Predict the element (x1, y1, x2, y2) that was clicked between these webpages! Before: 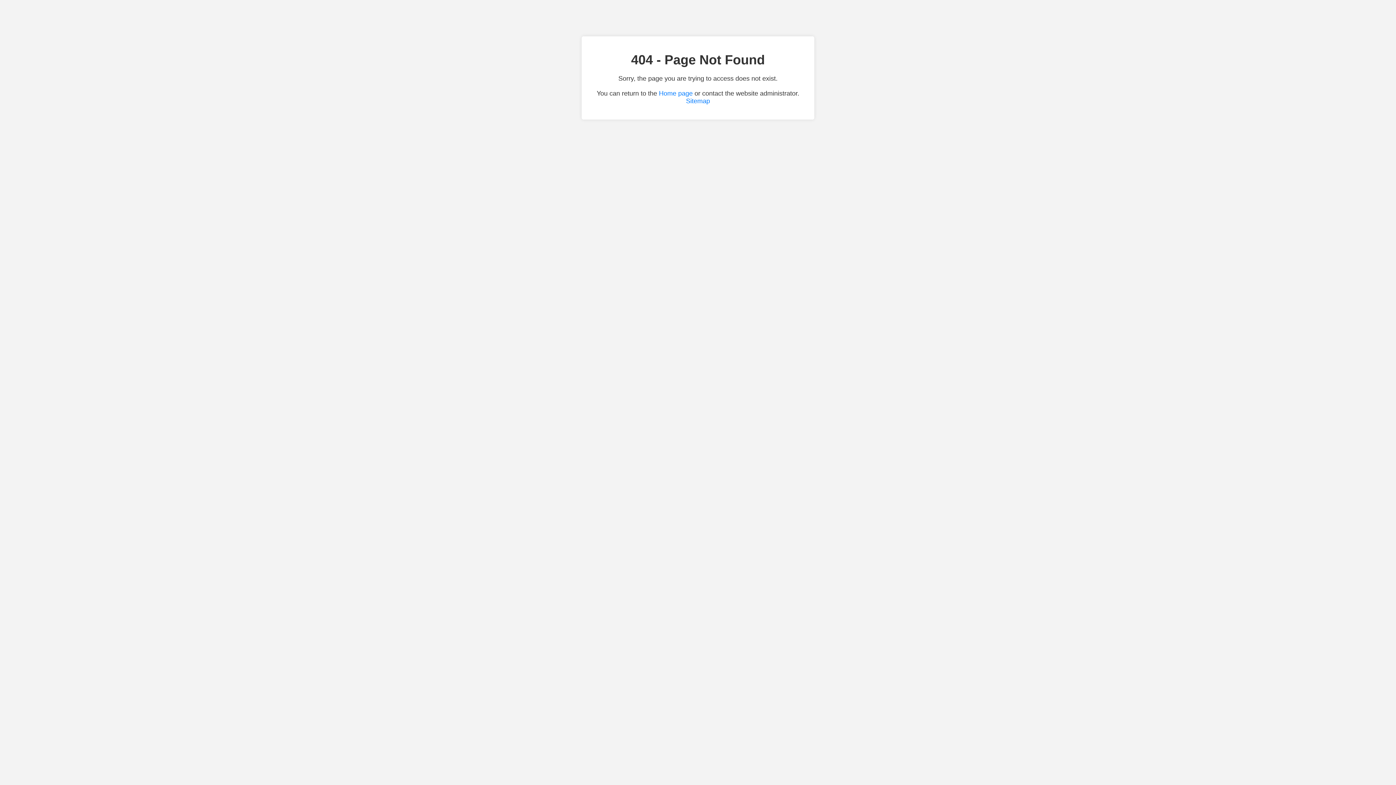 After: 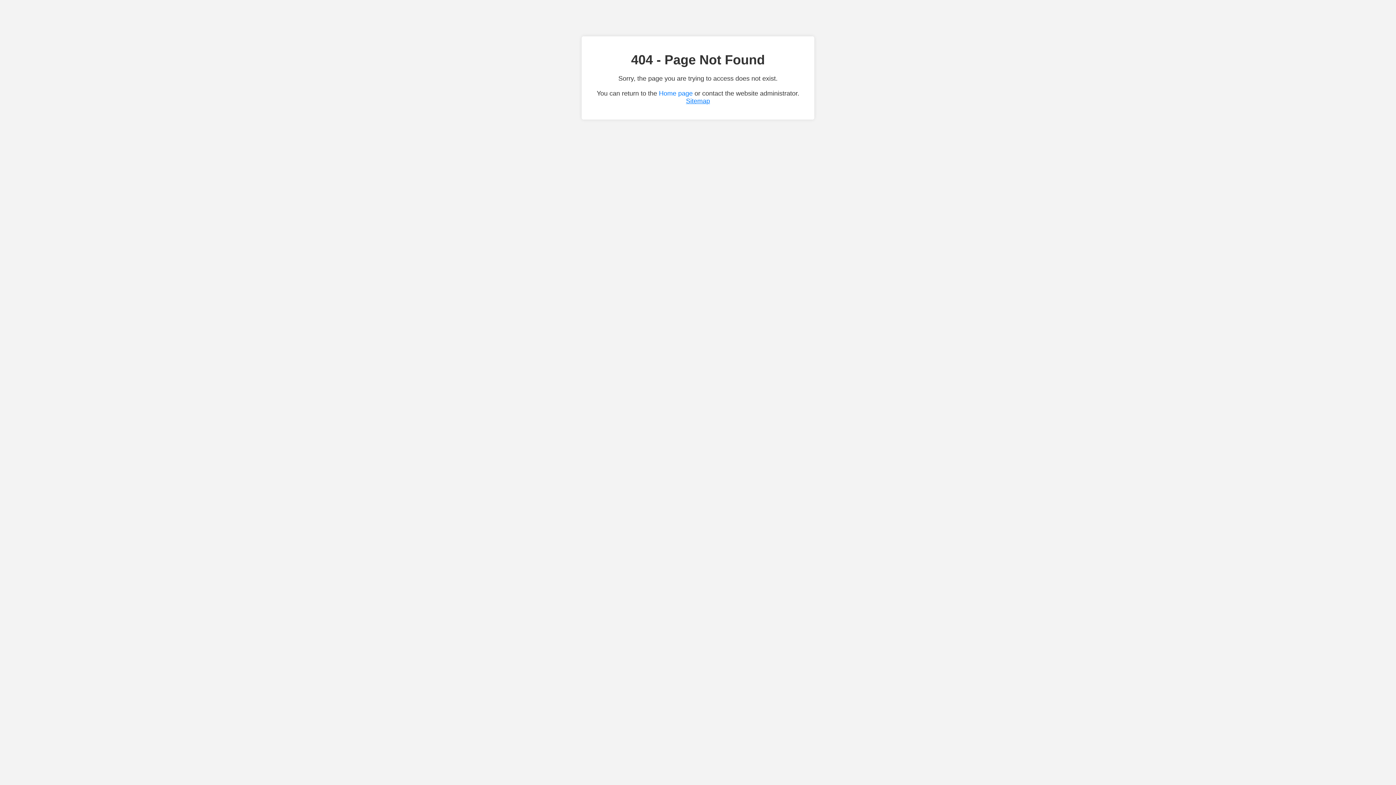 Action: bbox: (686, 97, 710, 104) label: Sitemap